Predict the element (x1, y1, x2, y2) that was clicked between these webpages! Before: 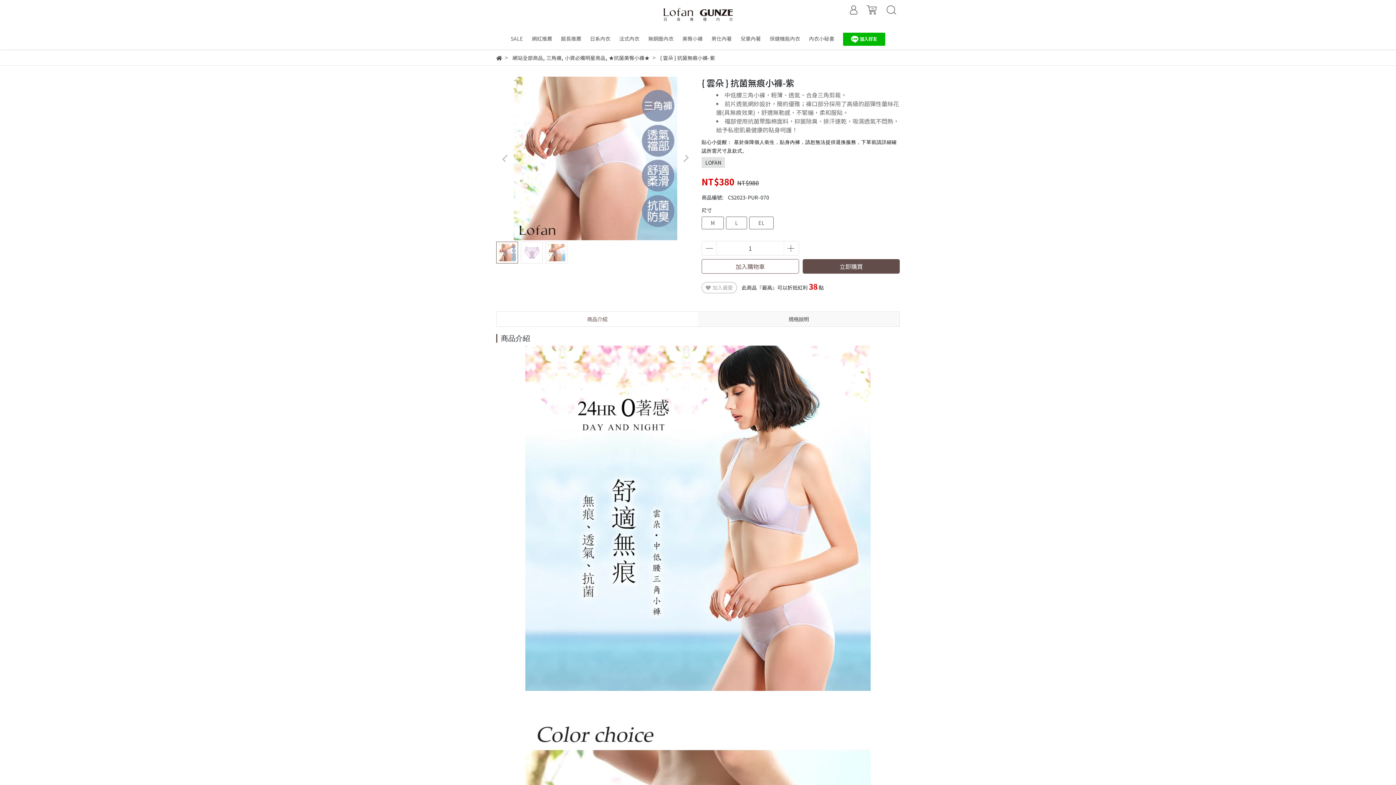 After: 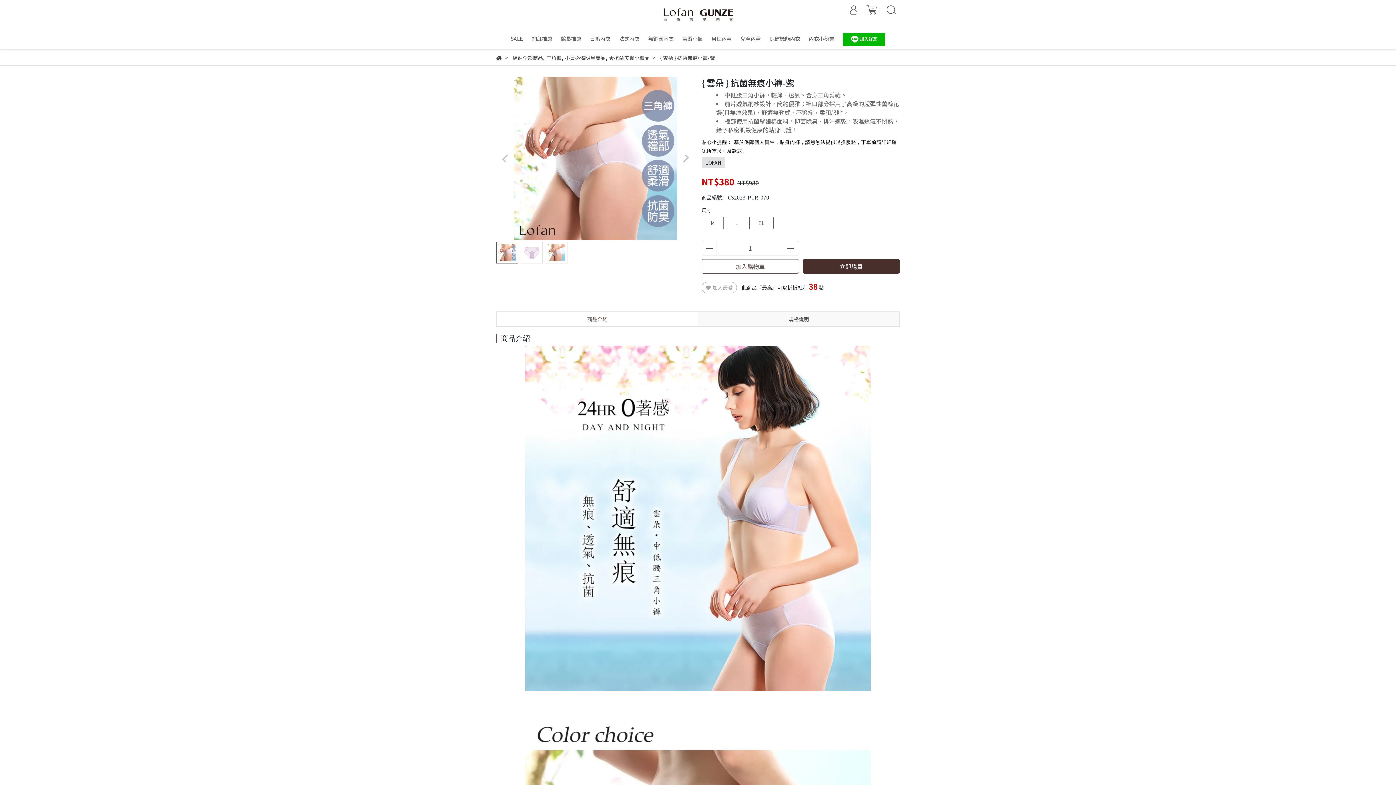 Action: label: 立即購買 bbox: (802, 259, 900, 273)